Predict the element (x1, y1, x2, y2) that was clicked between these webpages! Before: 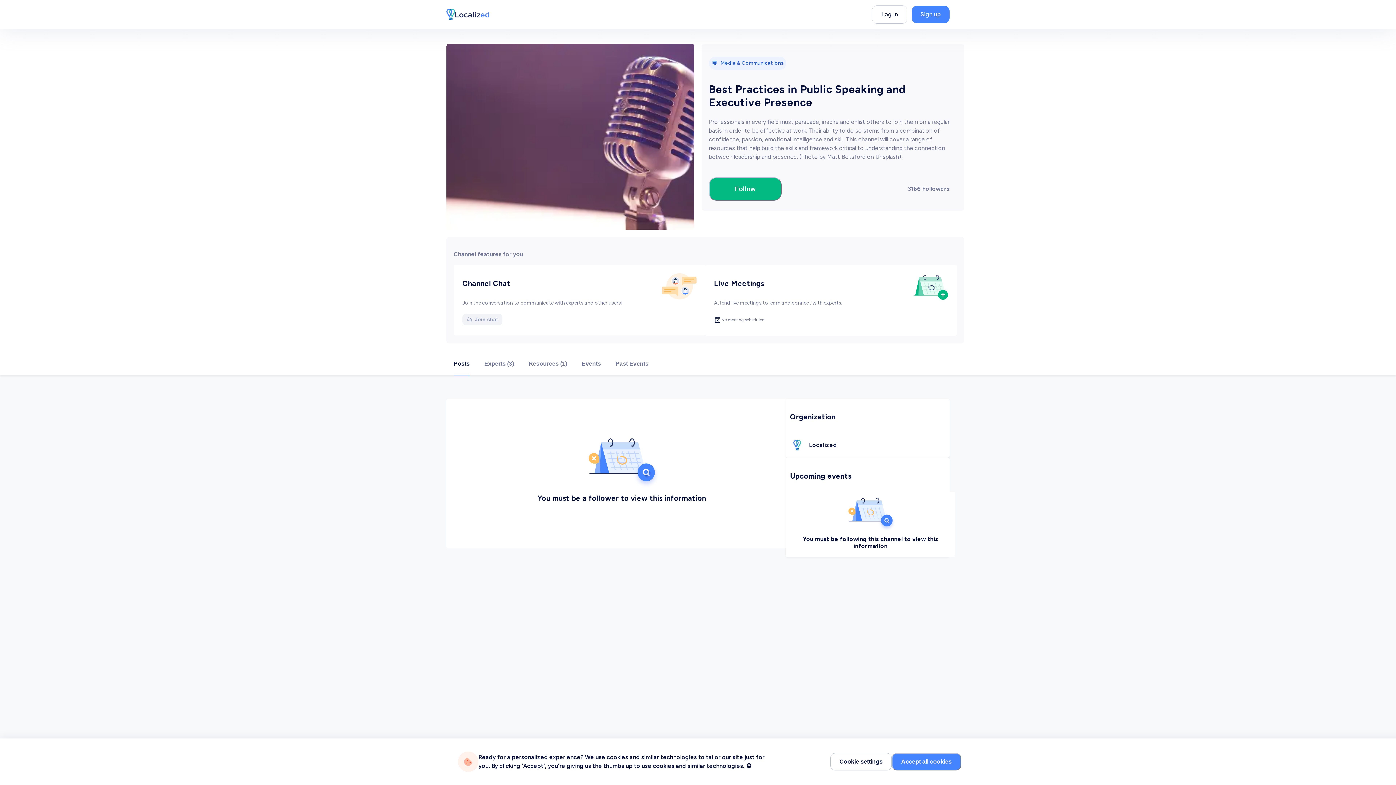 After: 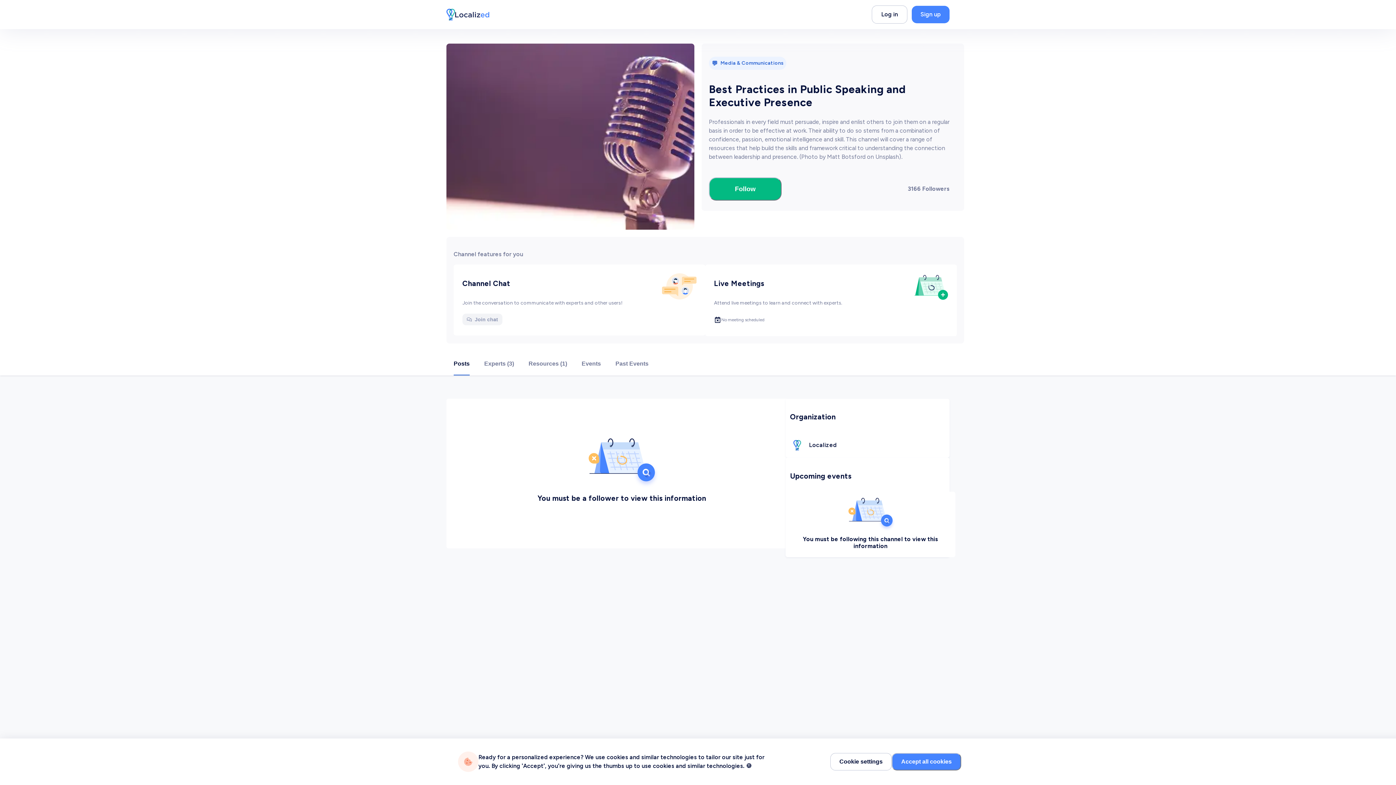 Action: bbox: (446, 352, 477, 375) label: Posts